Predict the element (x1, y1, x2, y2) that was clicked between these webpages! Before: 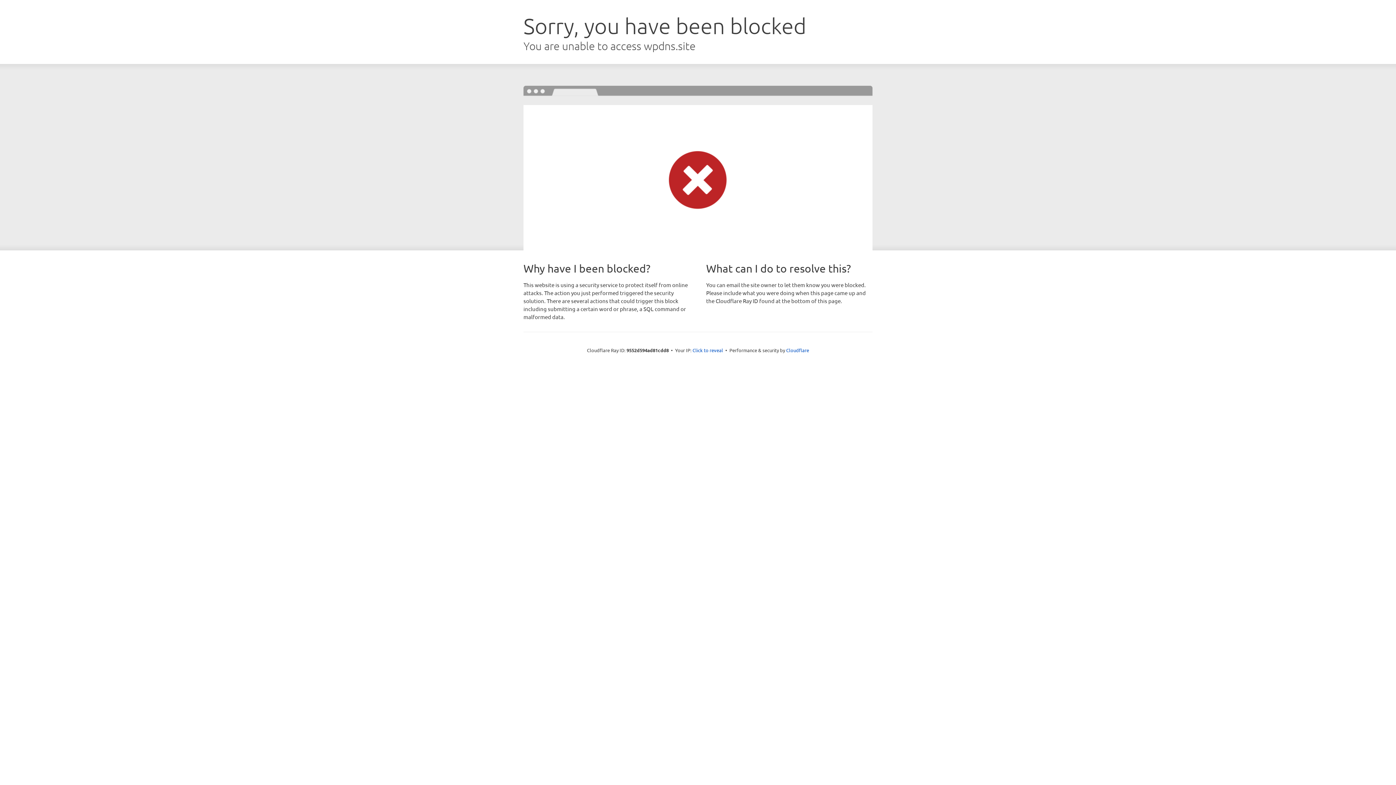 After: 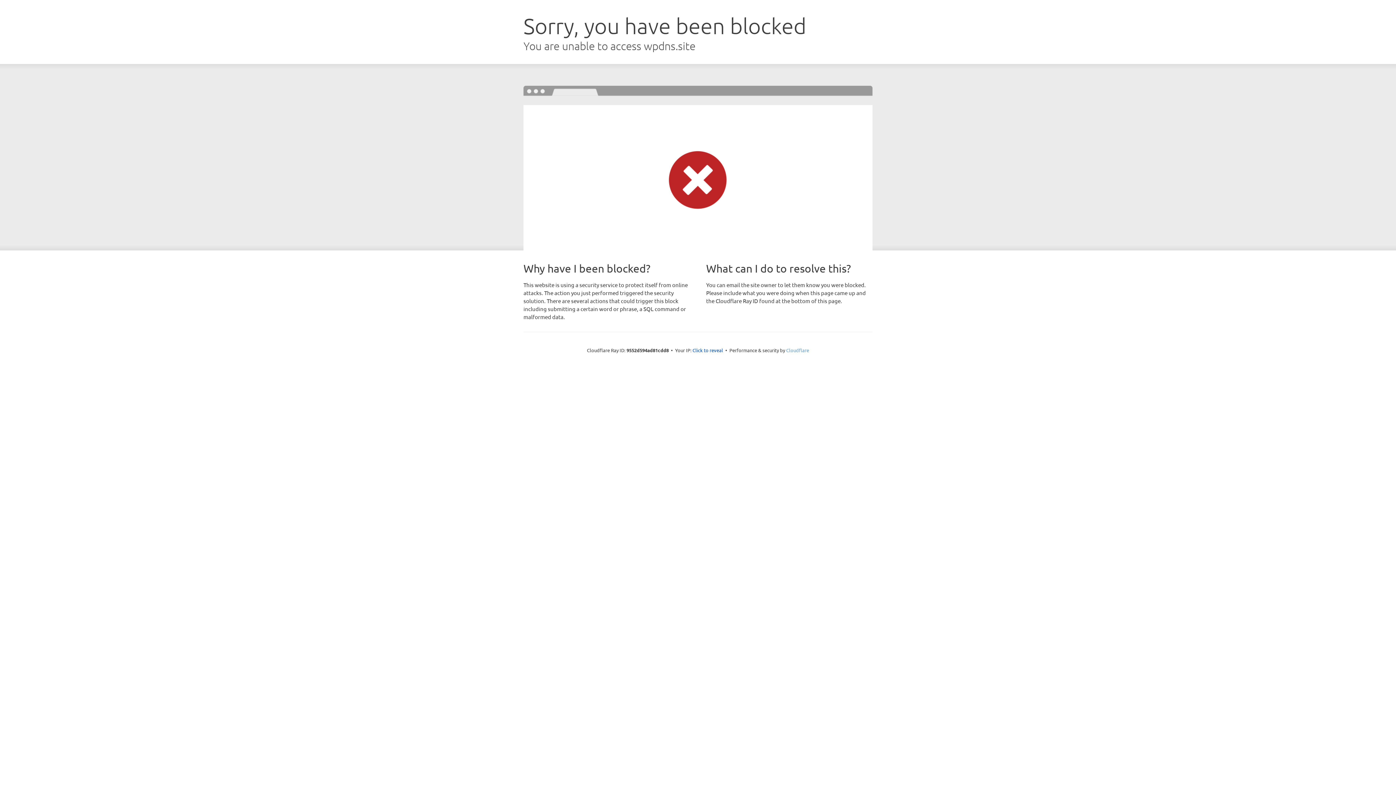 Action: bbox: (786, 347, 809, 353) label: Cloudflare